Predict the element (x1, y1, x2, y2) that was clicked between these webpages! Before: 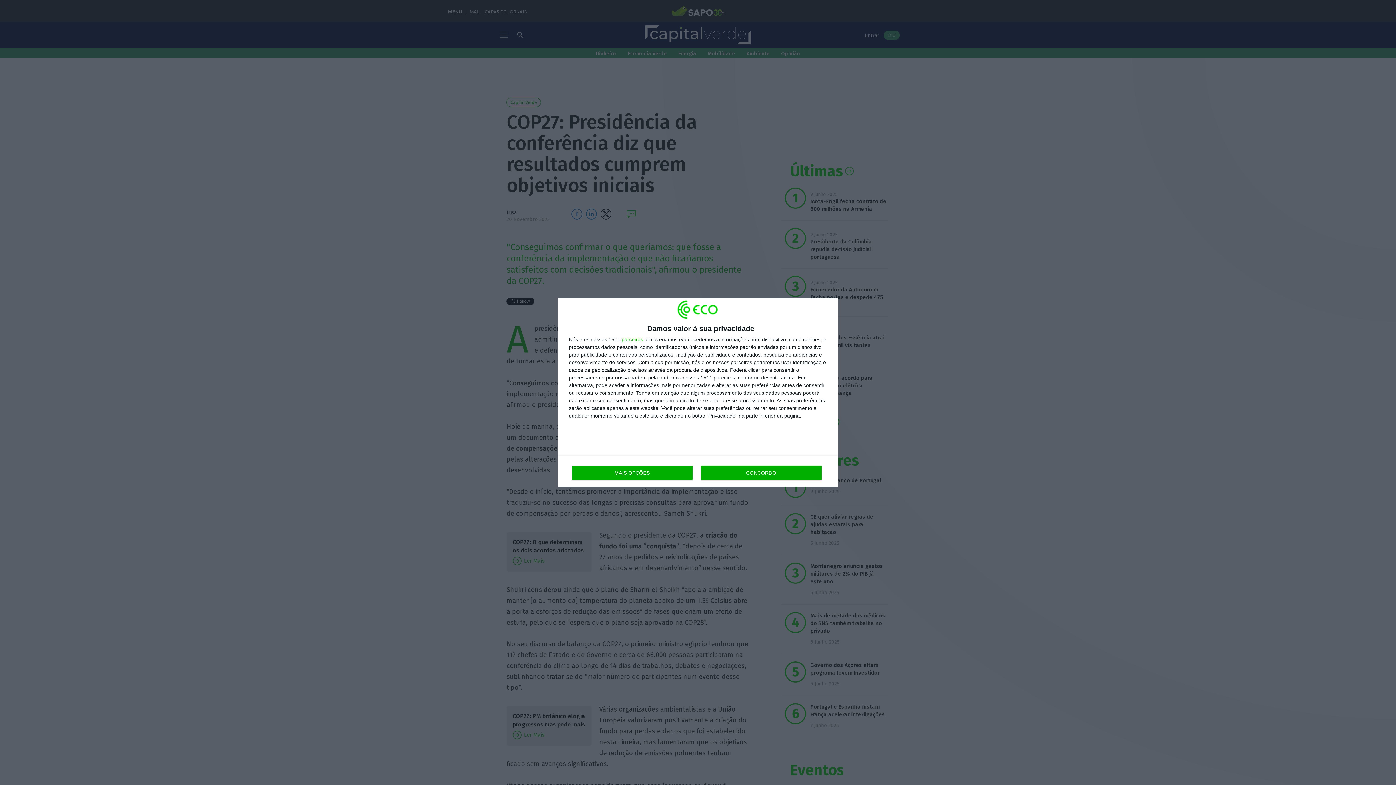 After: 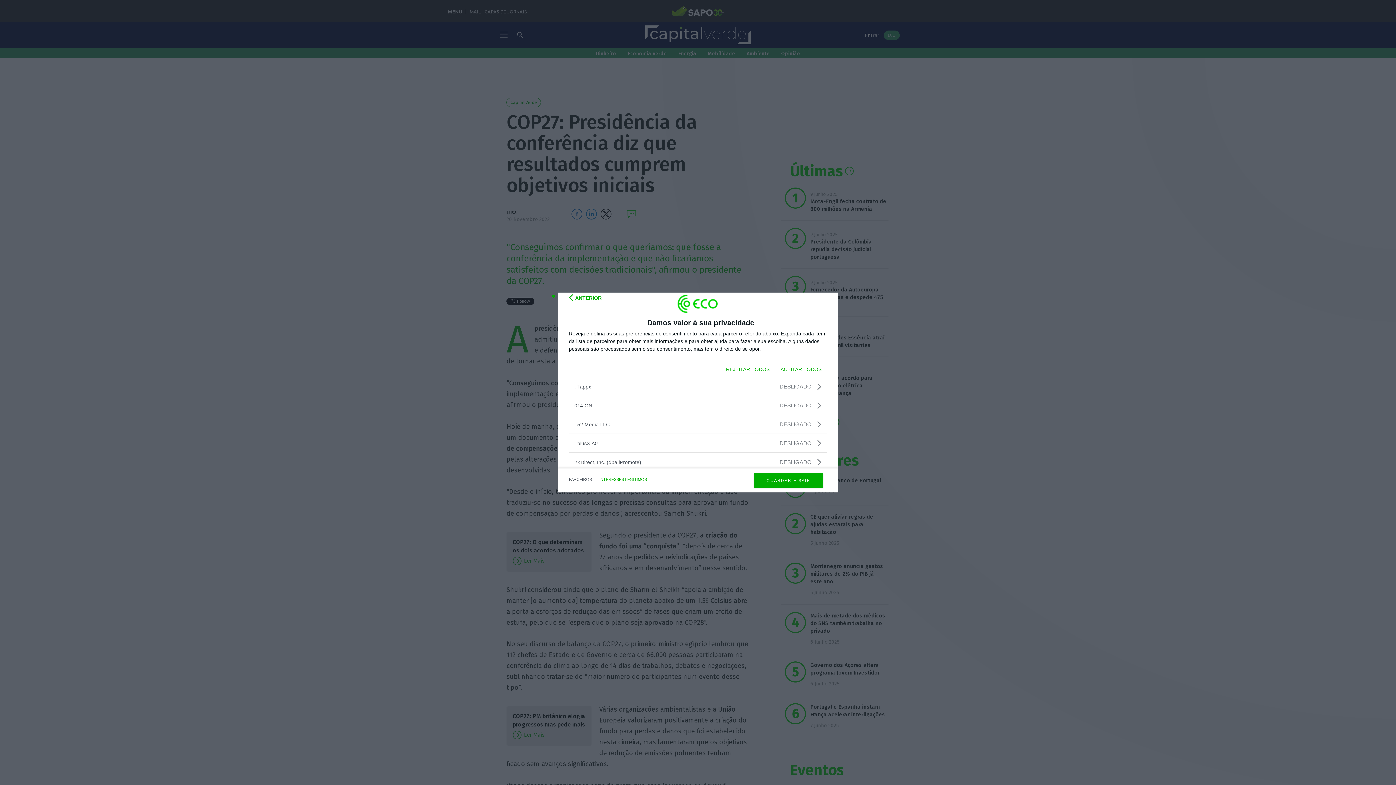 Action: bbox: (621, 337, 643, 342) label: parceiros